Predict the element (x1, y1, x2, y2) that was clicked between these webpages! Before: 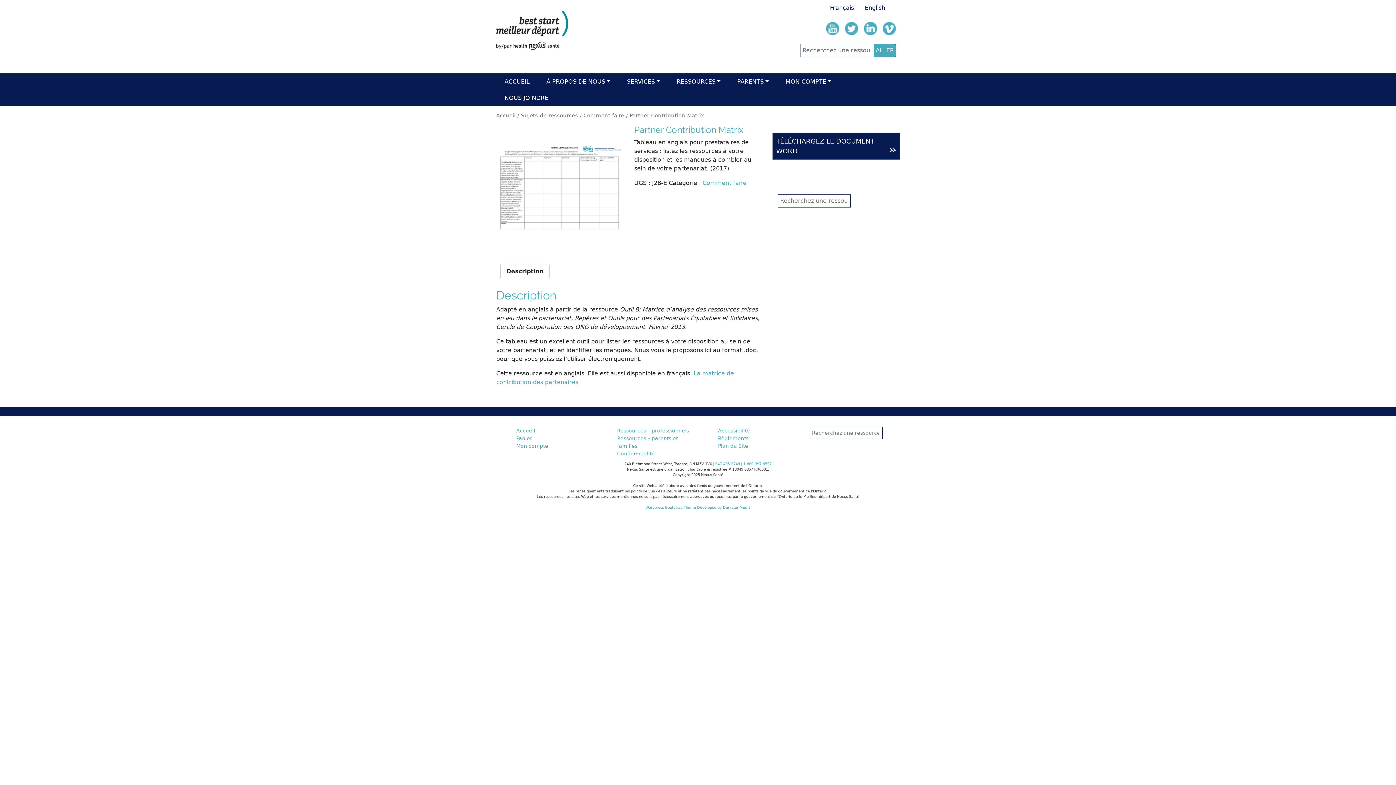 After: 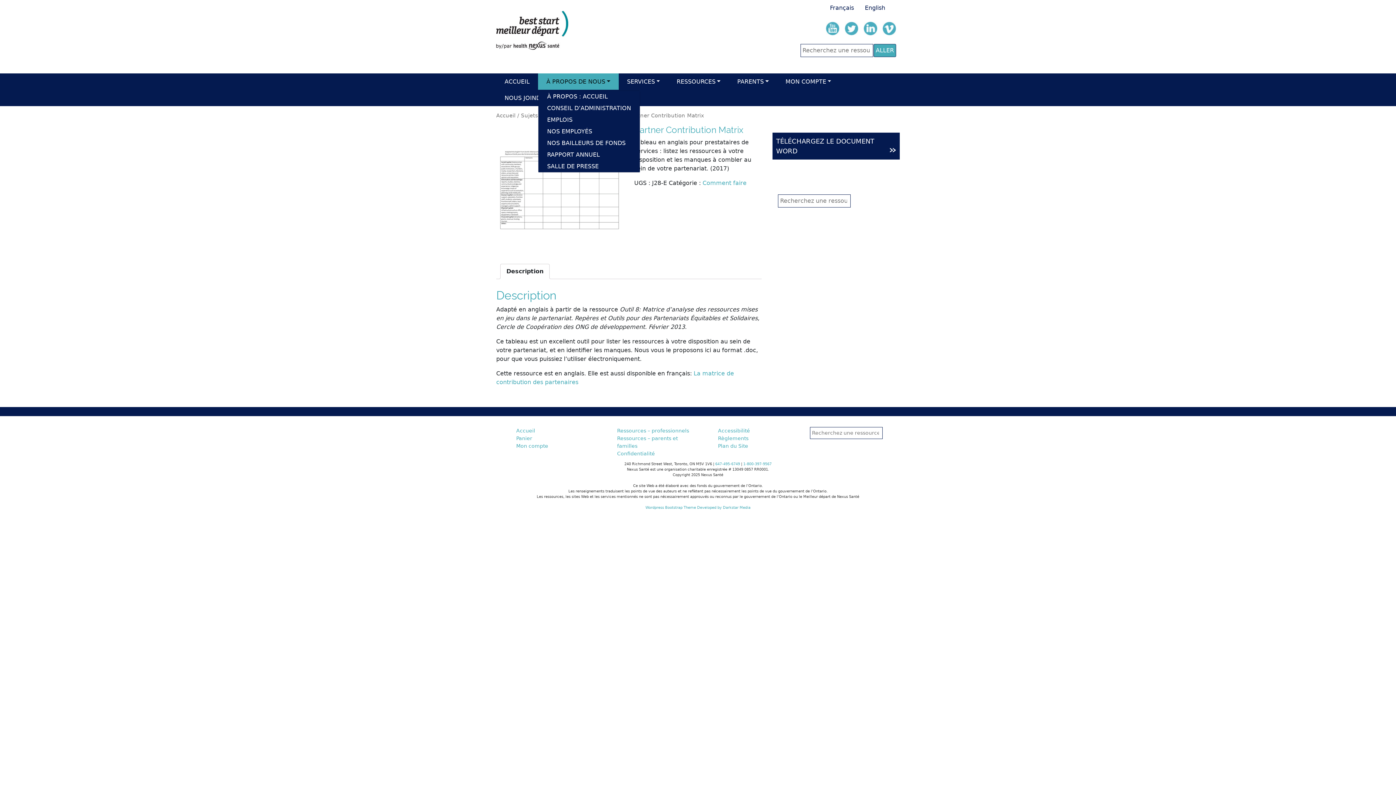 Action: label: À PROPOS DE NOUS bbox: (543, 73, 613, 89)